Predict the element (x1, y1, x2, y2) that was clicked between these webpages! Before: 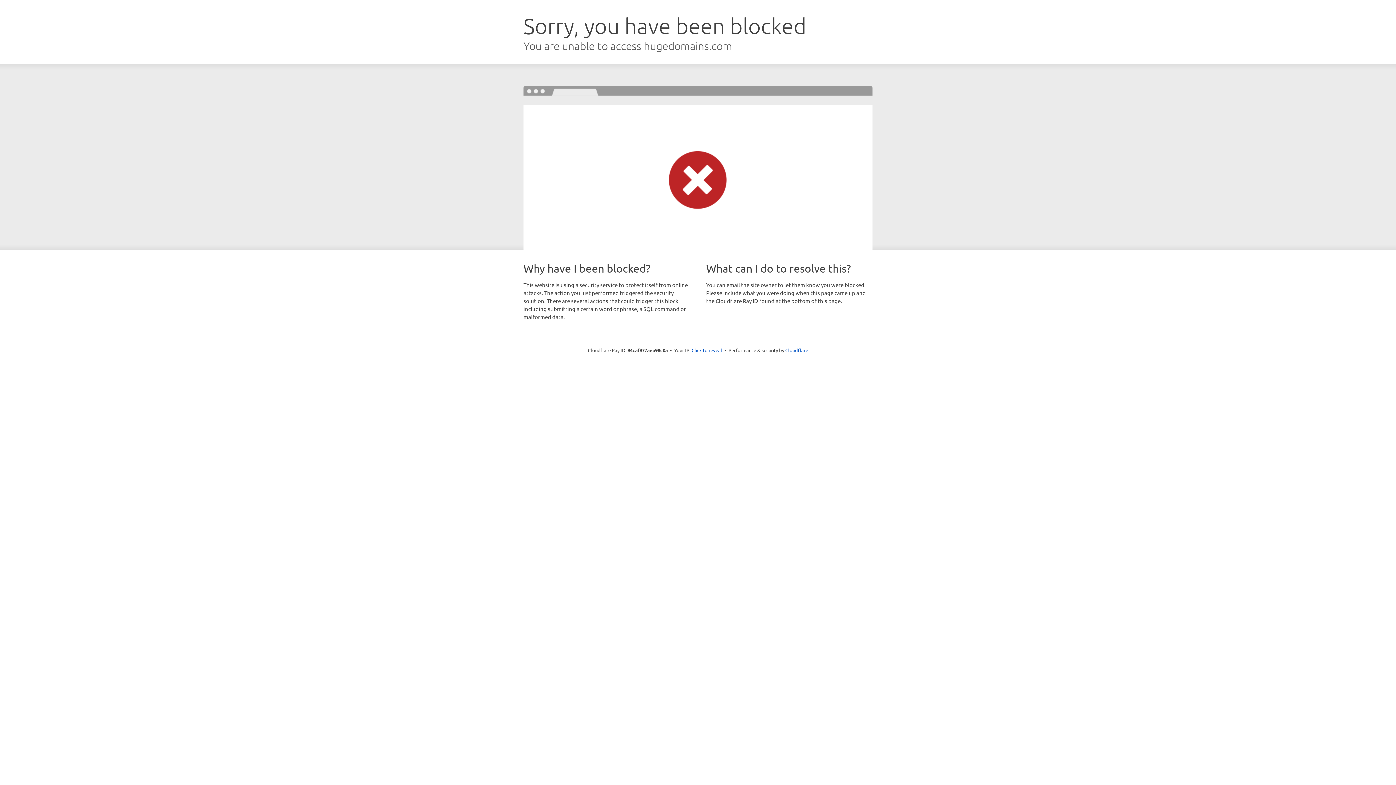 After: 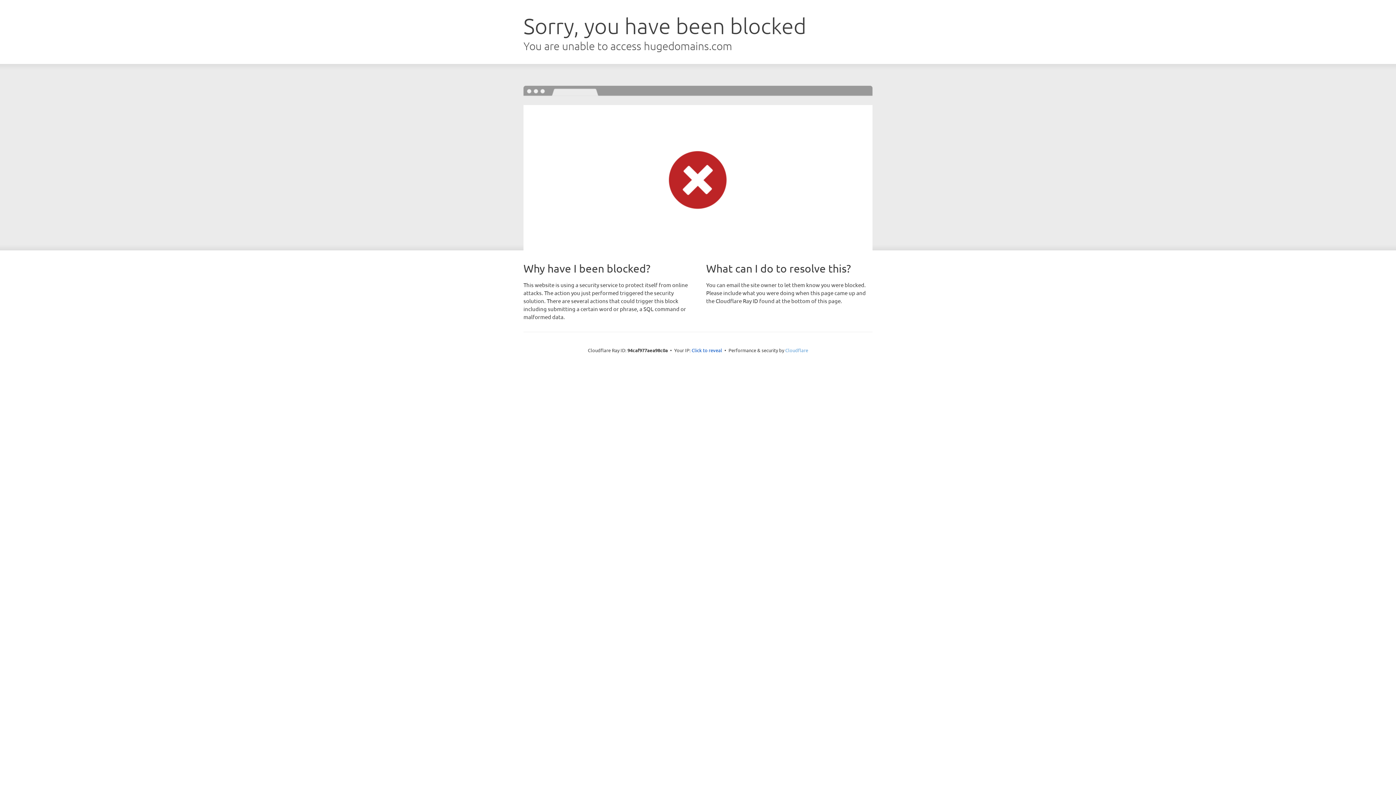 Action: label: Cloudflare bbox: (785, 347, 808, 353)